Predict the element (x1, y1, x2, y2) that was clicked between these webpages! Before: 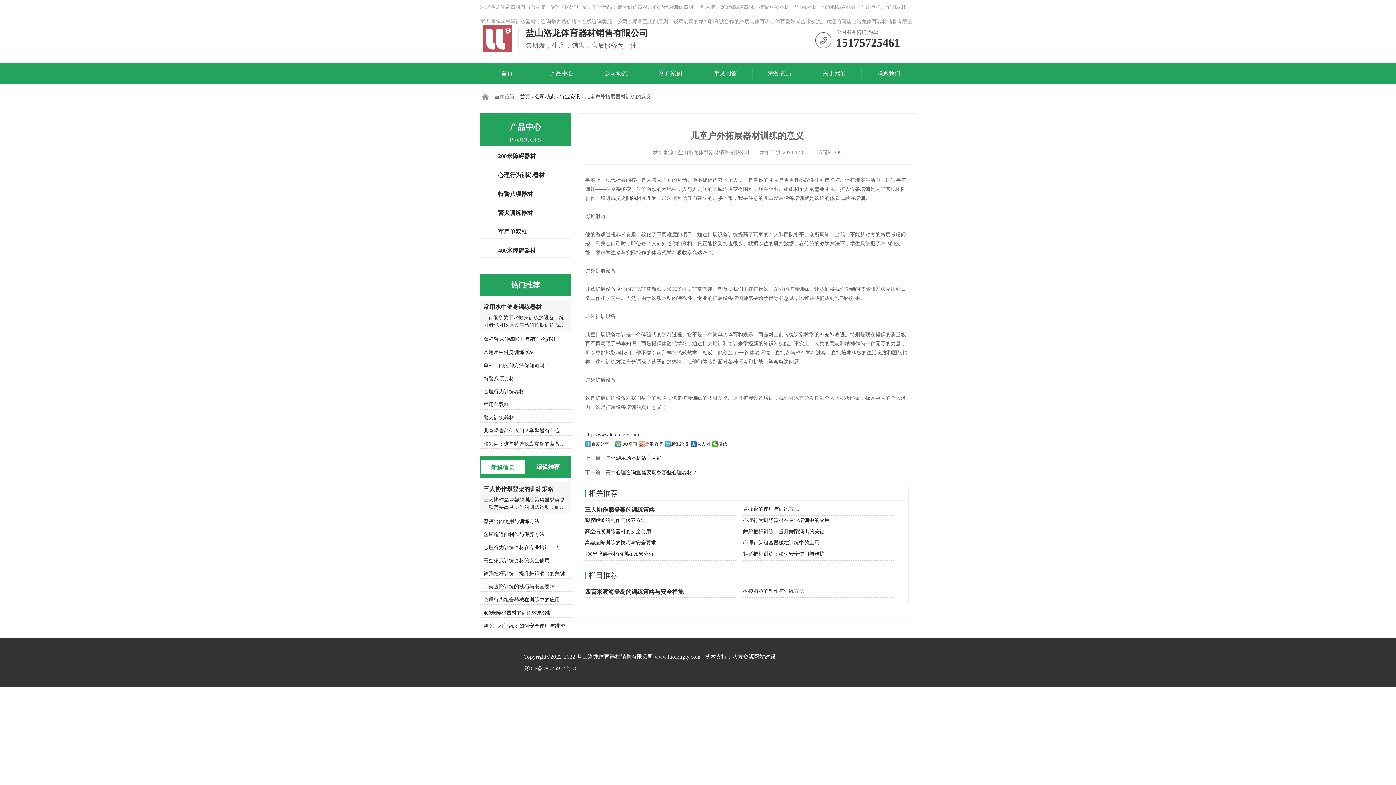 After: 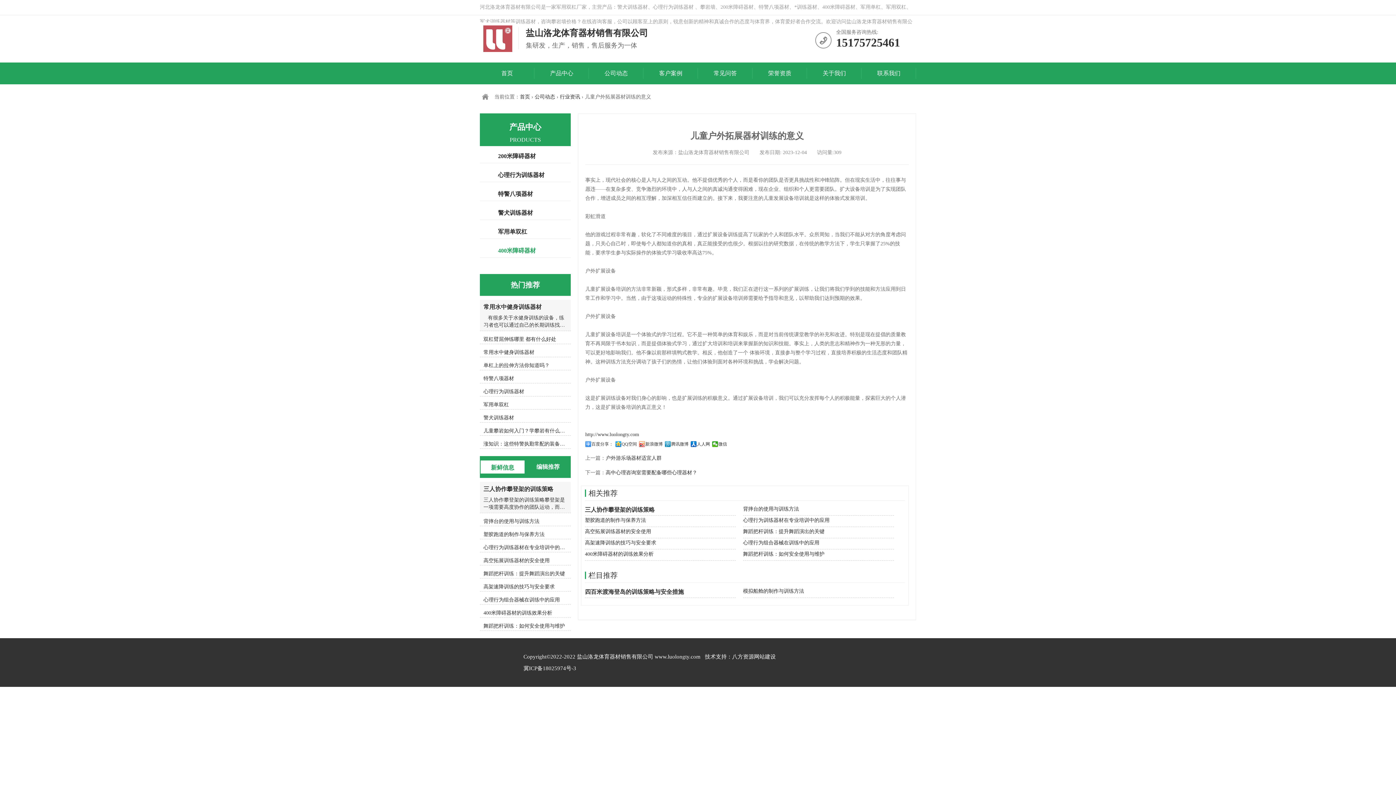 Action: bbox: (498, 247, 536, 253) label: 400米障碍器材